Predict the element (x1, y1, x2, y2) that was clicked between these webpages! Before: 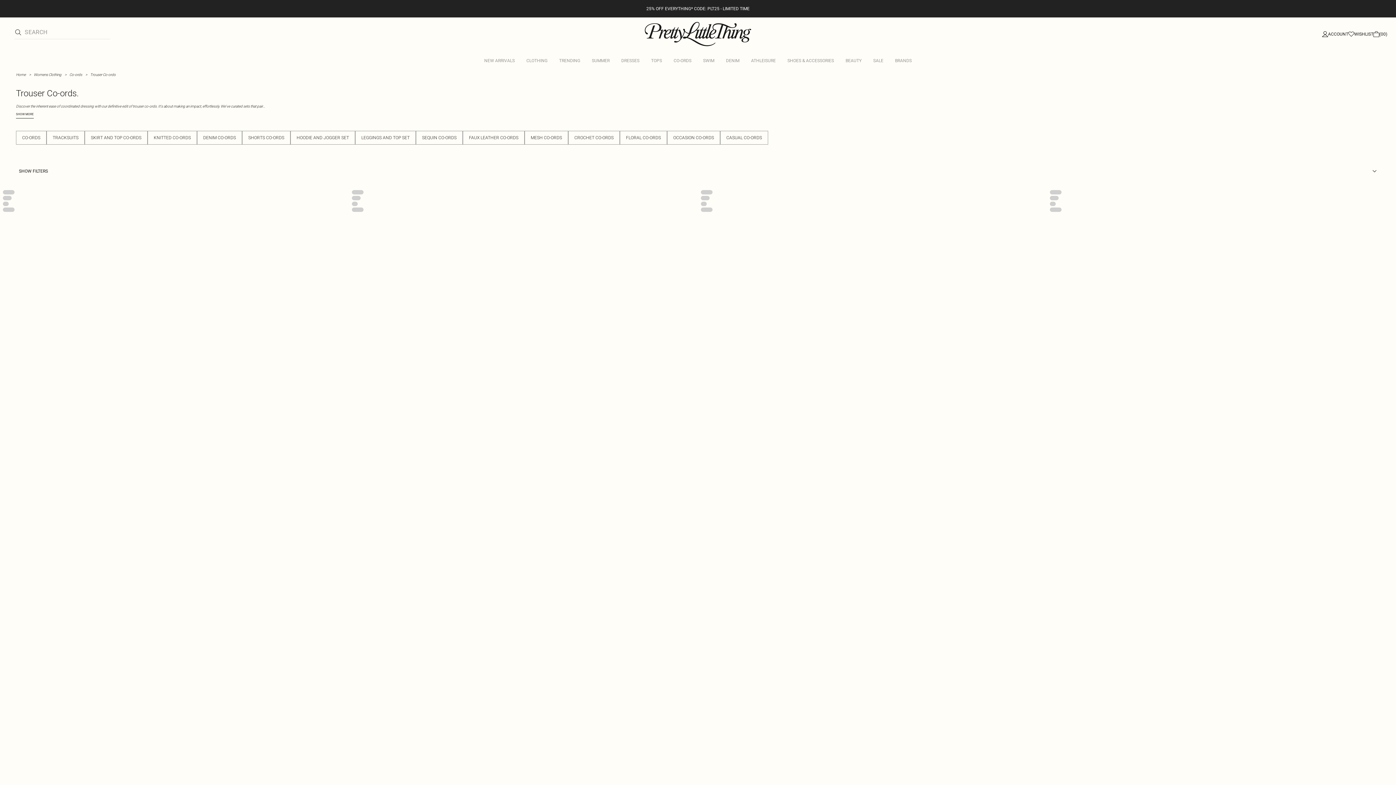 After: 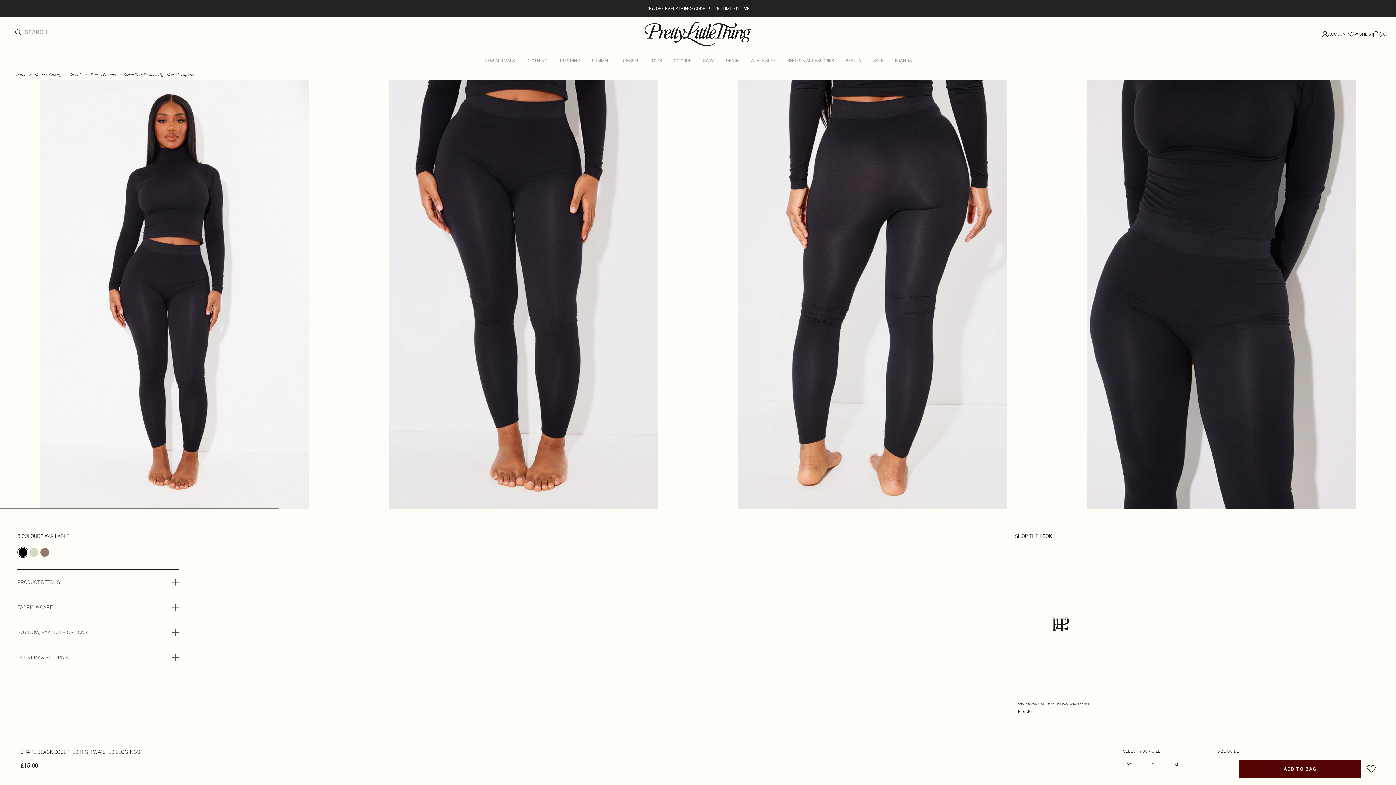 Action: label: SHAPE BLACK SCULPTED HIGH WAISTED LEGGINGS
MORE COLOURS
£15.00

 bbox: (349, 741, 698, 763)